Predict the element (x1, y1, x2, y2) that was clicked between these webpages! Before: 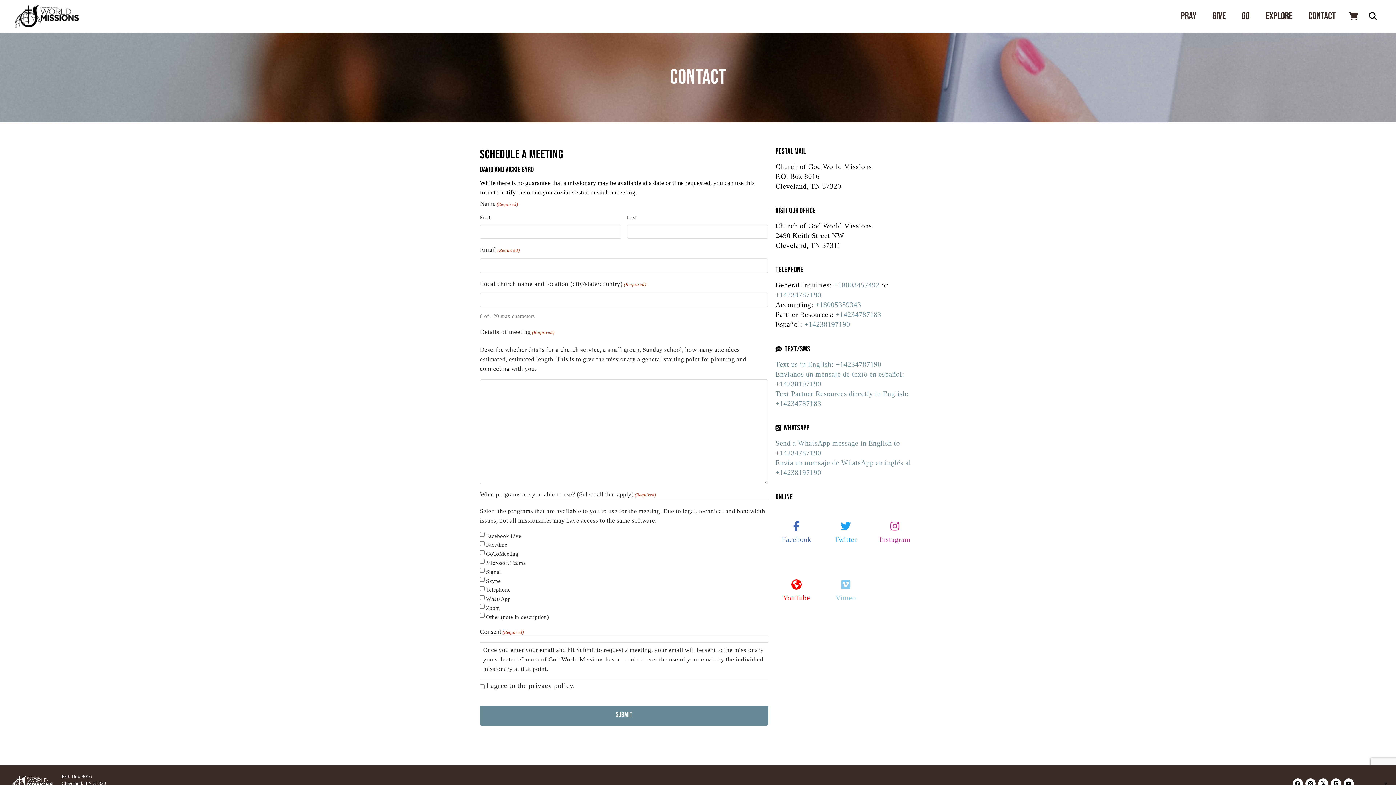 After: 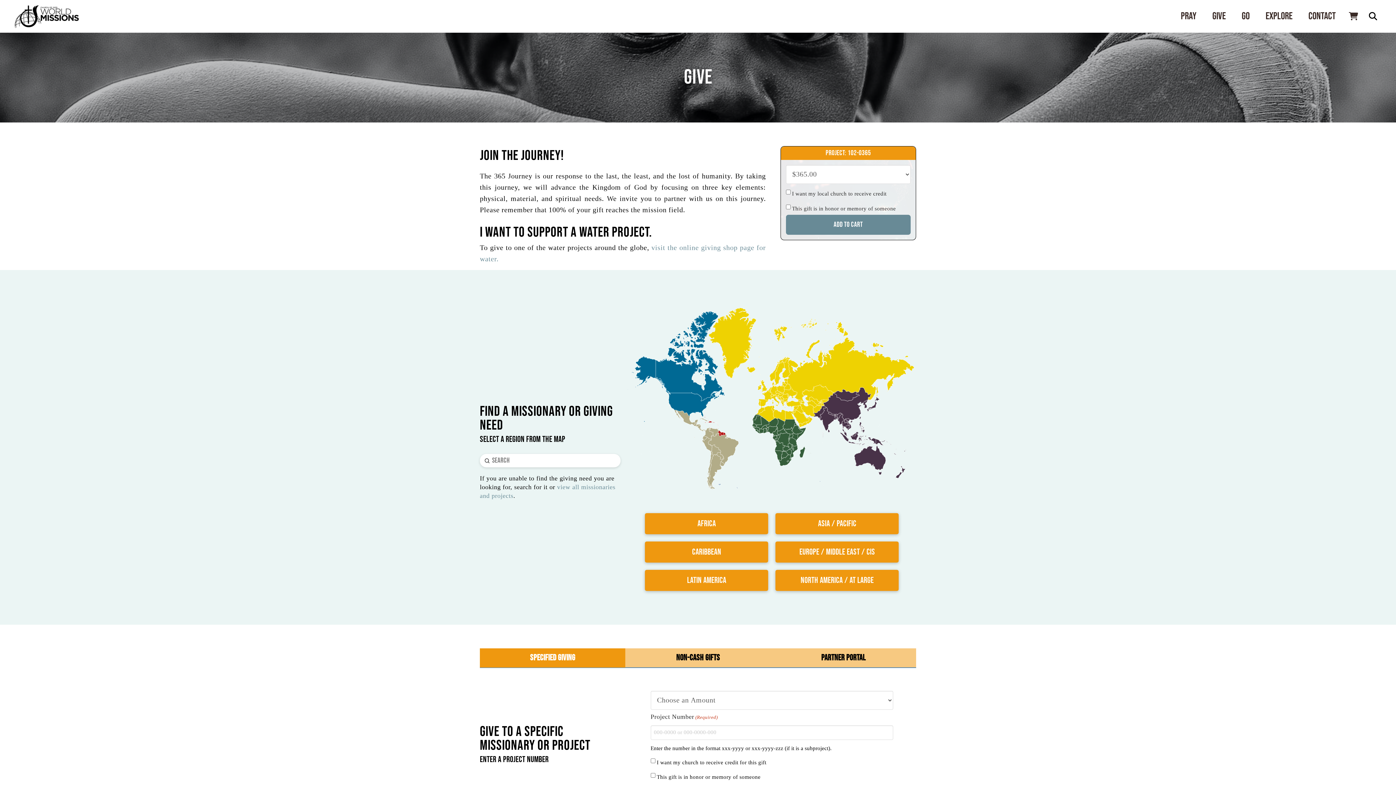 Action: label: Give bbox: (1204, 0, 1234, 32)